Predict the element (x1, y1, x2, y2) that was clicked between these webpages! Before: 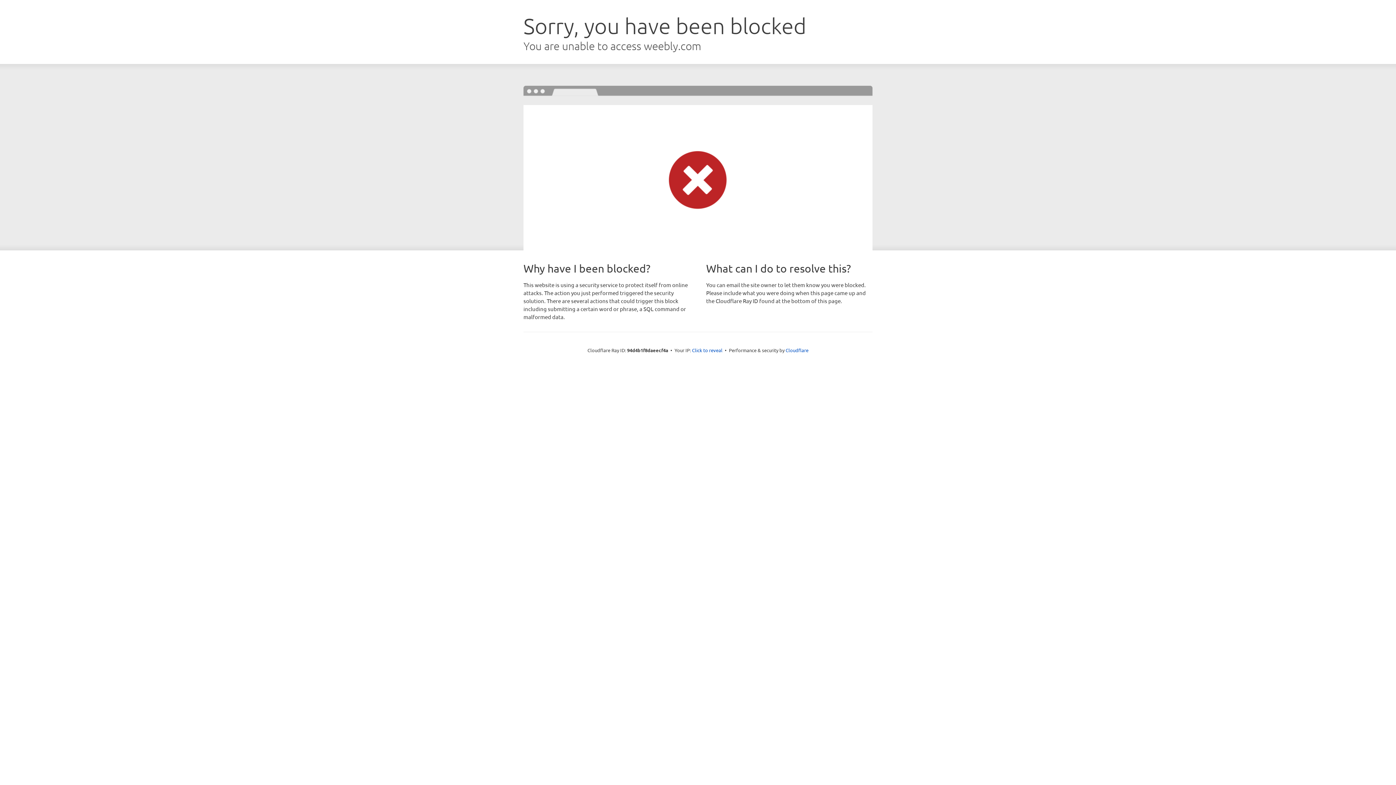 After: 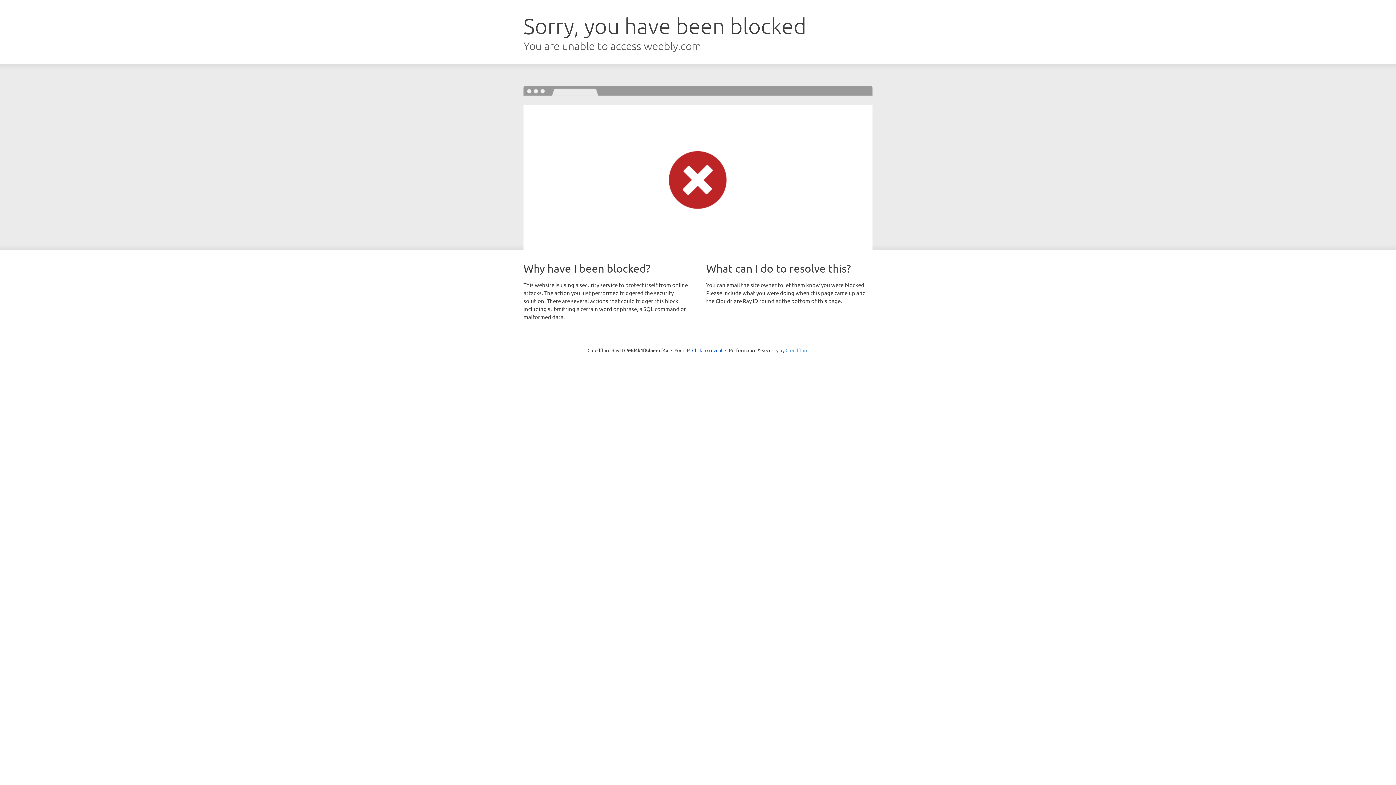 Action: bbox: (785, 347, 808, 353) label: Cloudflare